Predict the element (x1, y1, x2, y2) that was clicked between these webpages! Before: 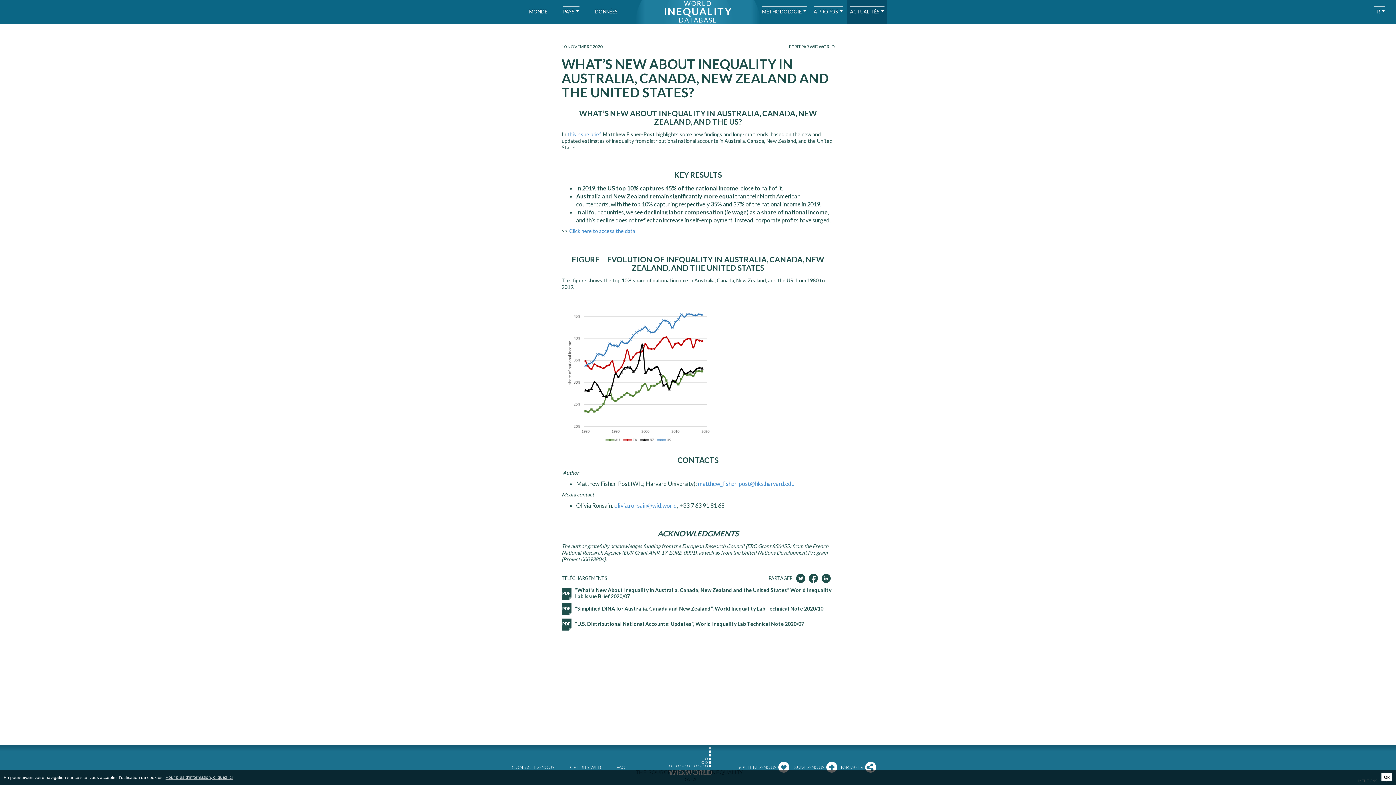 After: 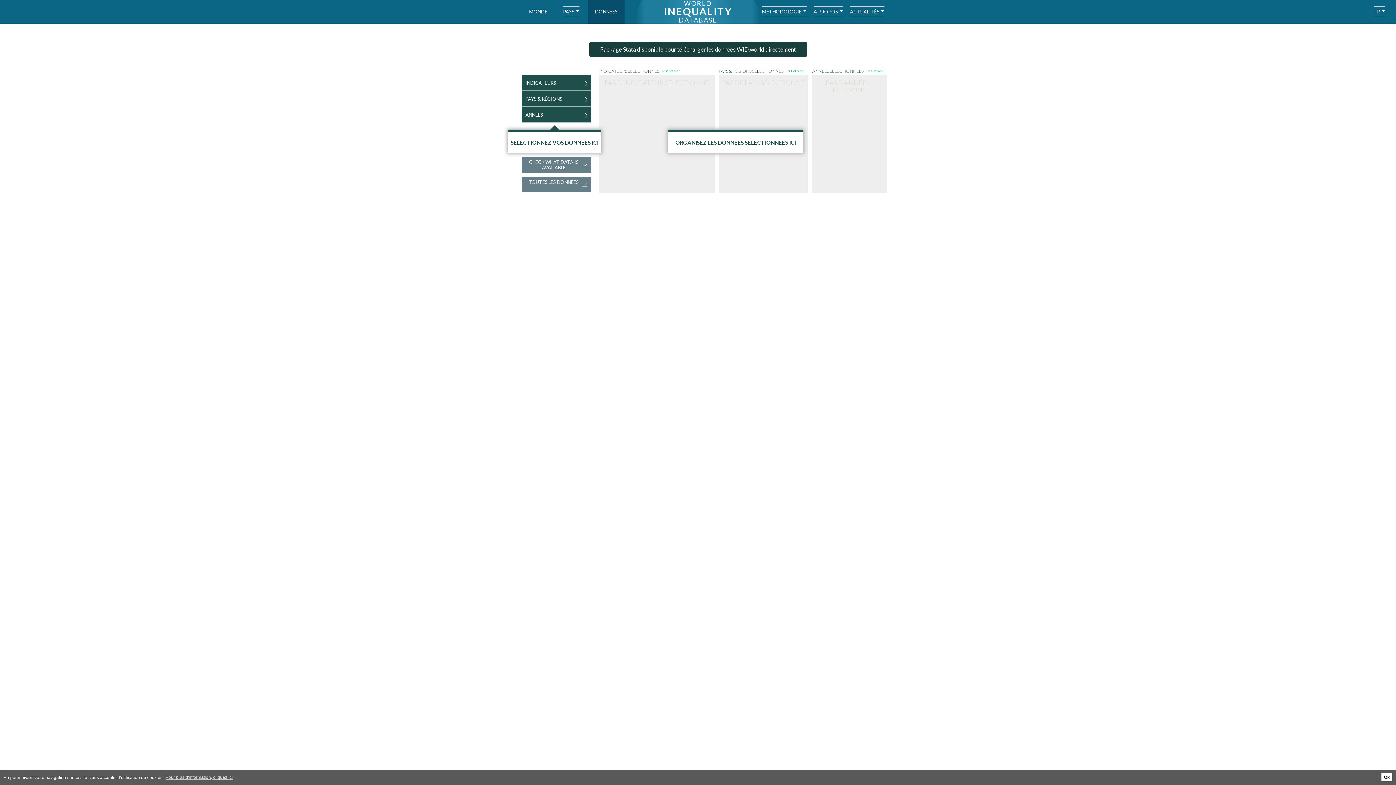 Action: label: DONNÉES bbox: (587, 0, 624, 23)